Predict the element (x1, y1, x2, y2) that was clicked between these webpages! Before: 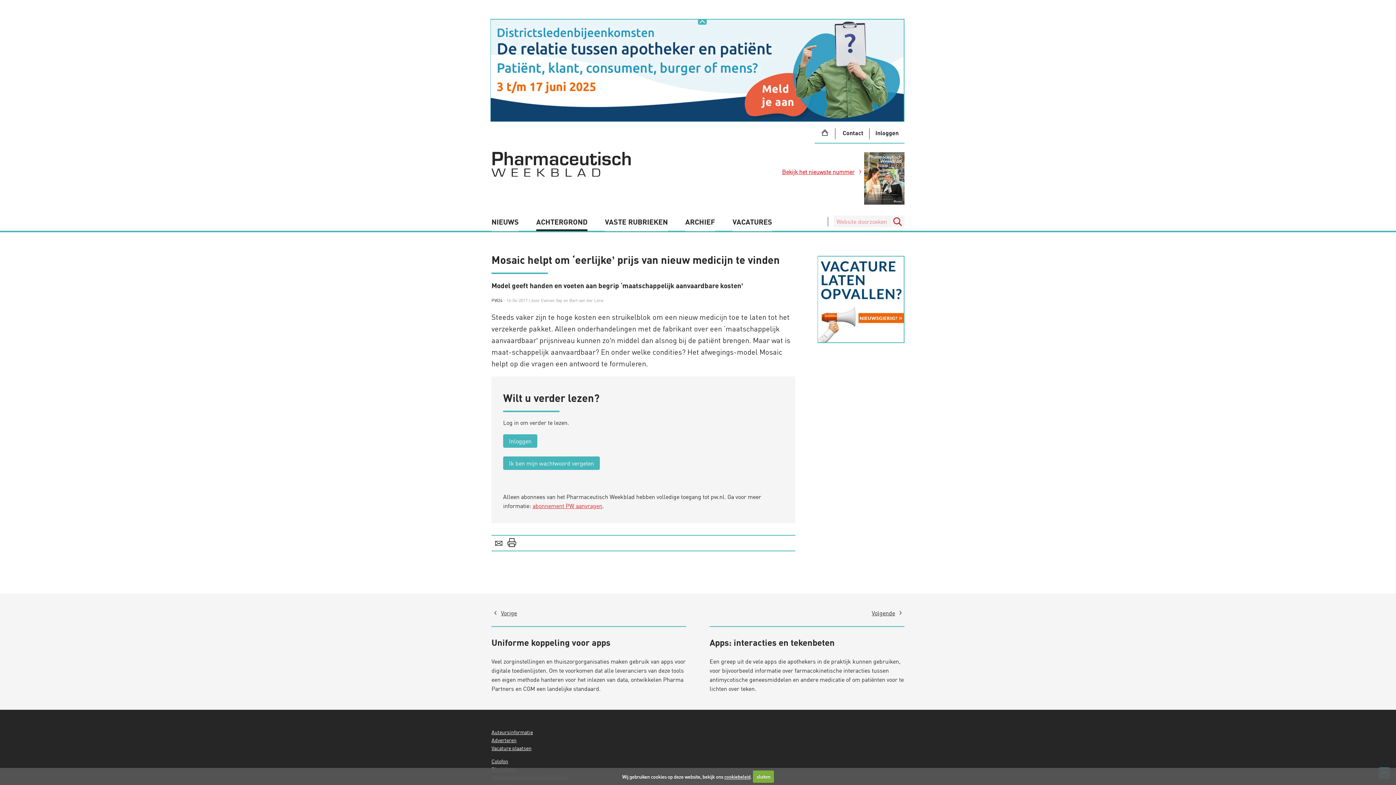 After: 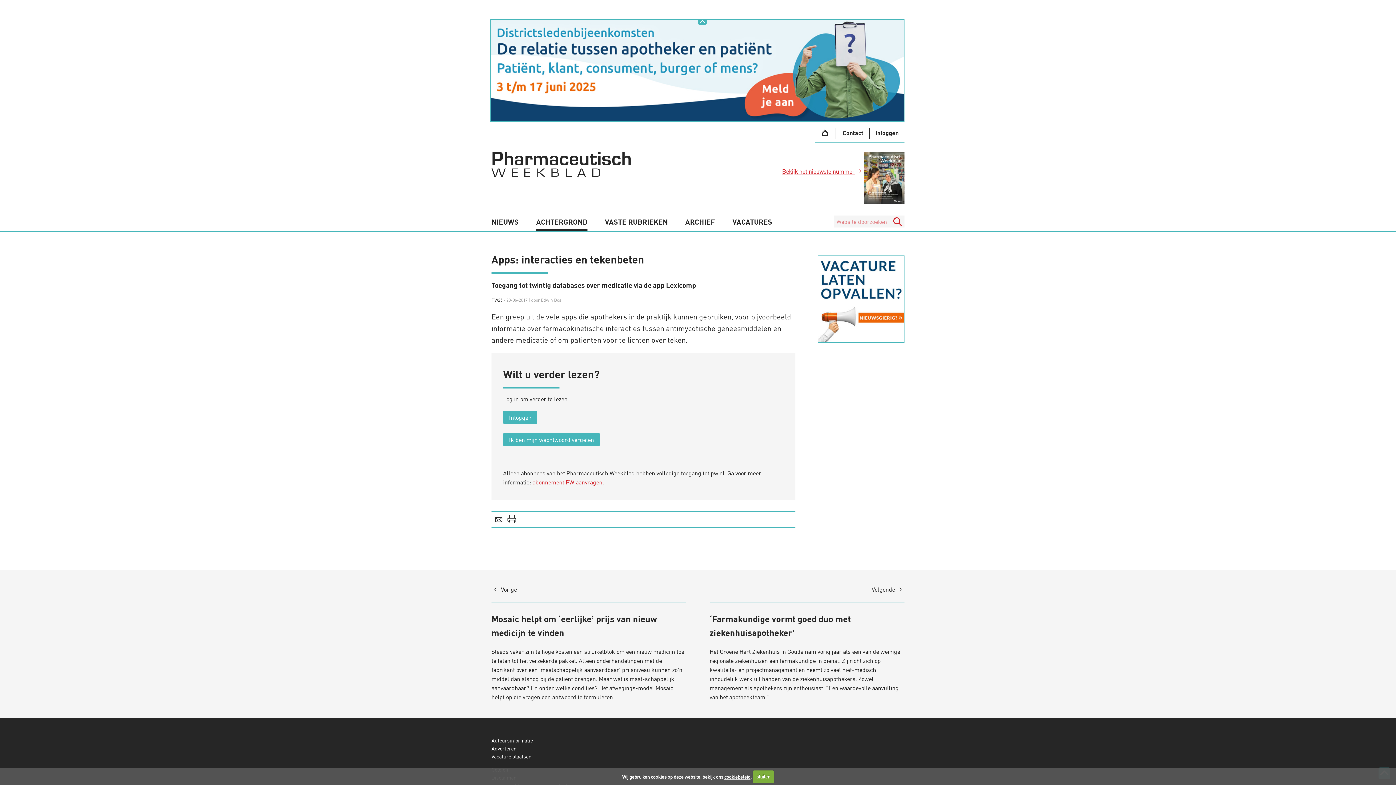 Action: label: Volgende
Apps: interacties en tekenbeten

Een greep uit de vele apps die apothekers in de praktijk kunnen gebruiken, voor bijvoorbeeld informatie over farmacokinetische interacties tussen antimycotische geneesmiddelen en andere medicatie of om patiënten voor te lichten over teken. bbox: (698, 608, 916, 693)